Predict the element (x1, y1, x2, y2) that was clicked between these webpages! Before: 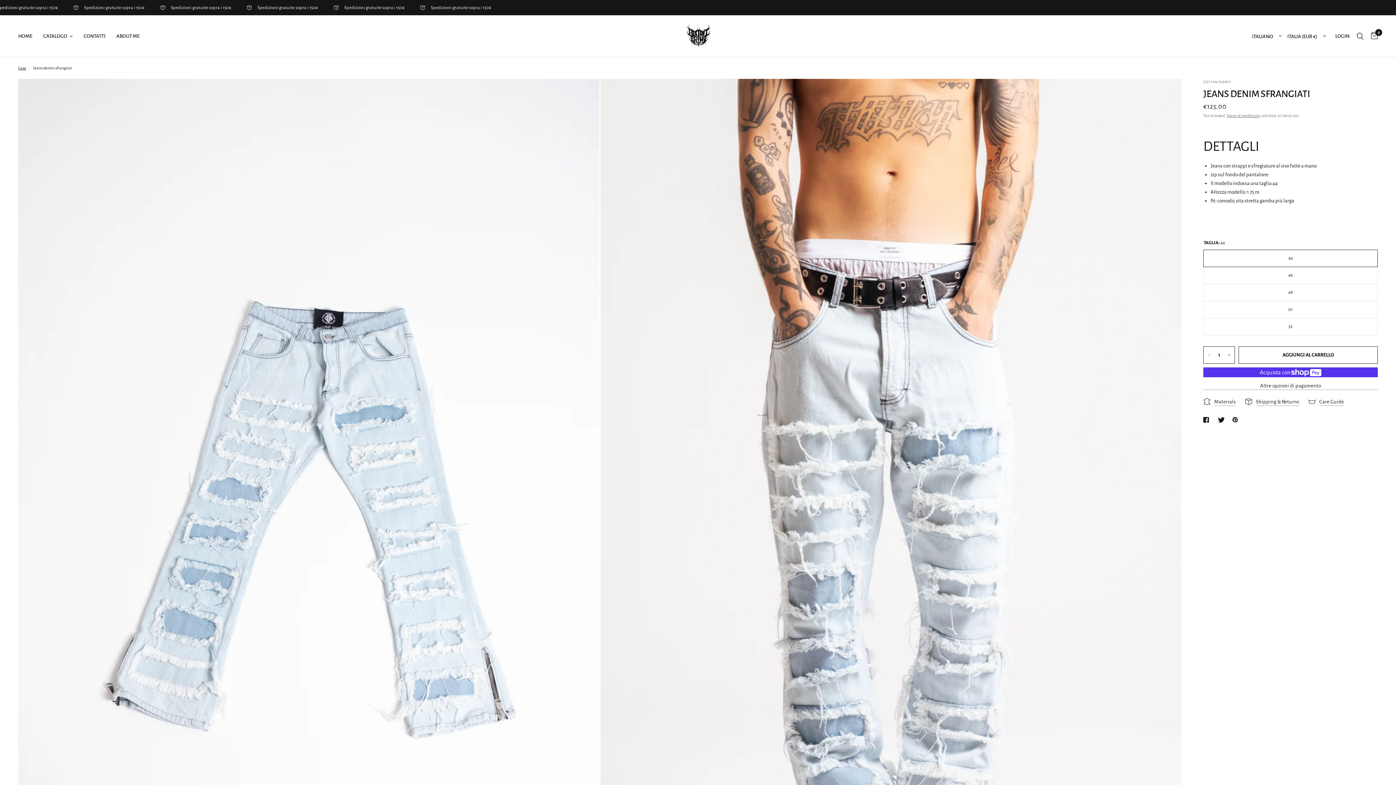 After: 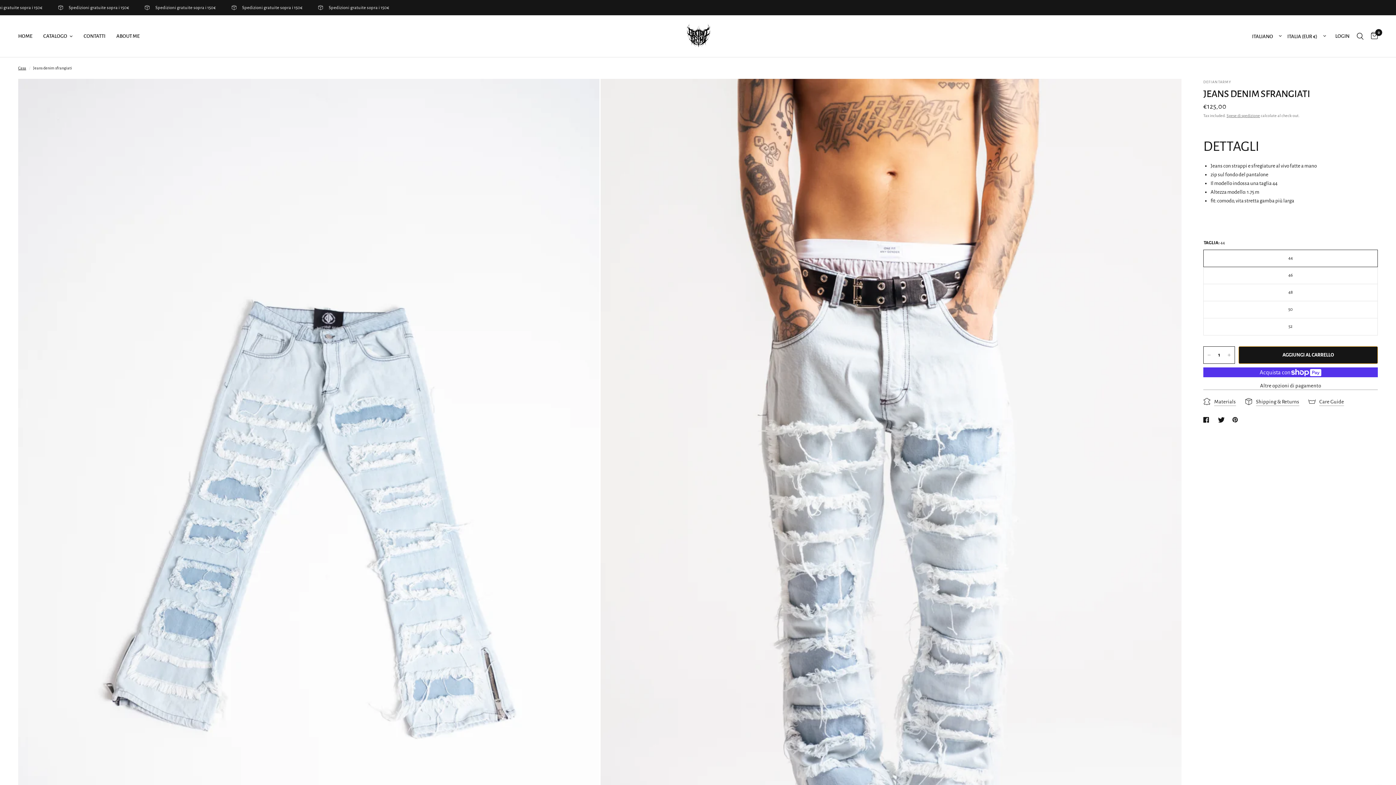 Action: label: AGGIUNGI AL CARRELLO bbox: (1238, 346, 1378, 364)